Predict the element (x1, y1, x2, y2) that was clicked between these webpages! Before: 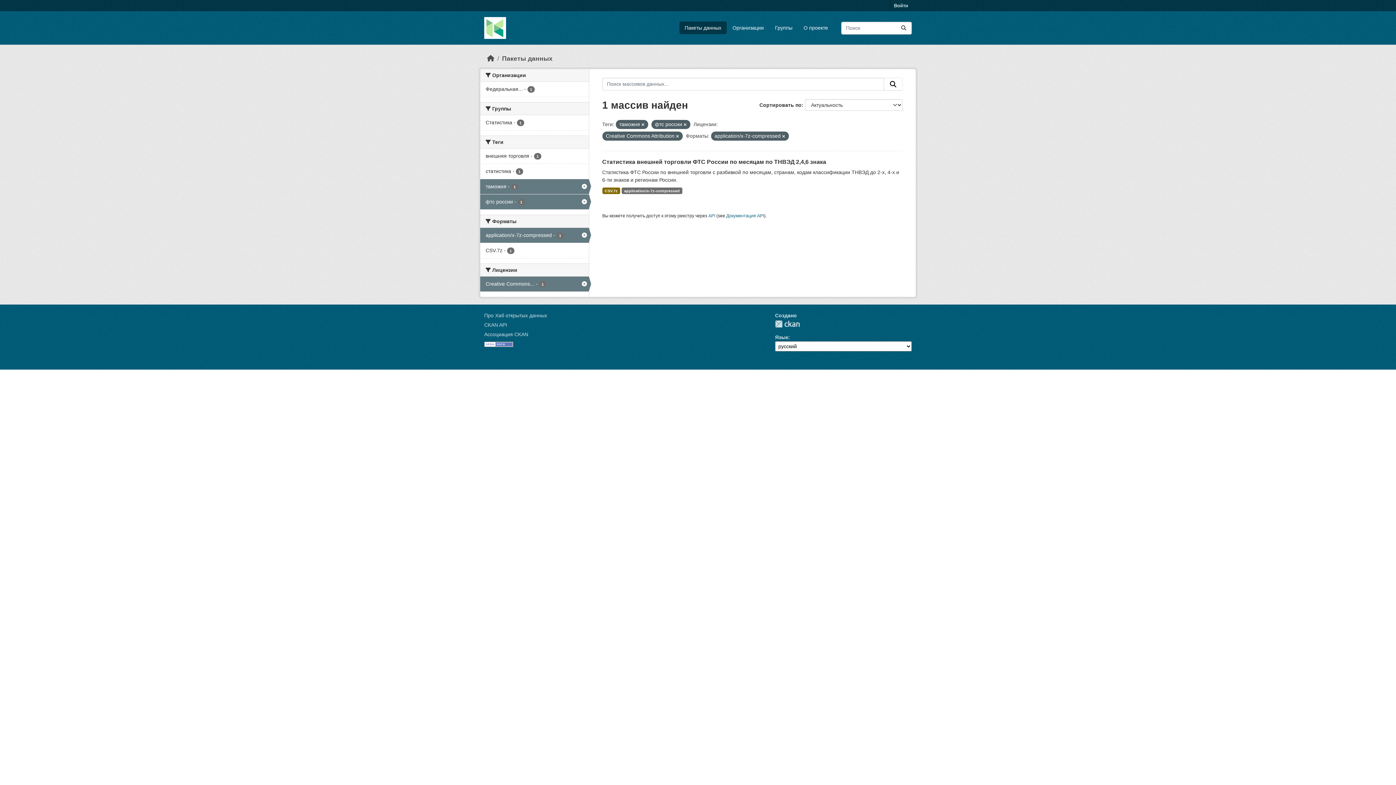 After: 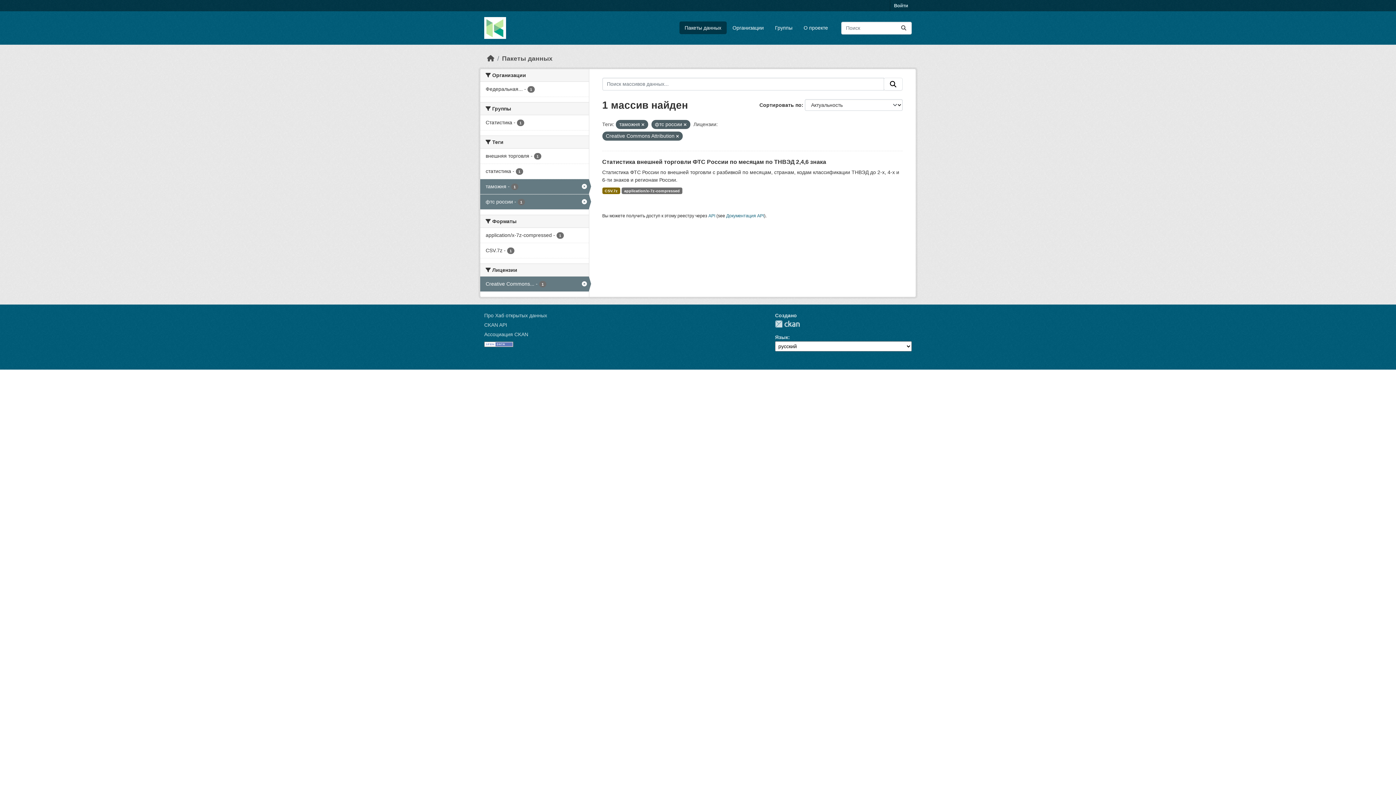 Action: label: application/x-7z-compressed - 1 bbox: (480, 228, 588, 242)